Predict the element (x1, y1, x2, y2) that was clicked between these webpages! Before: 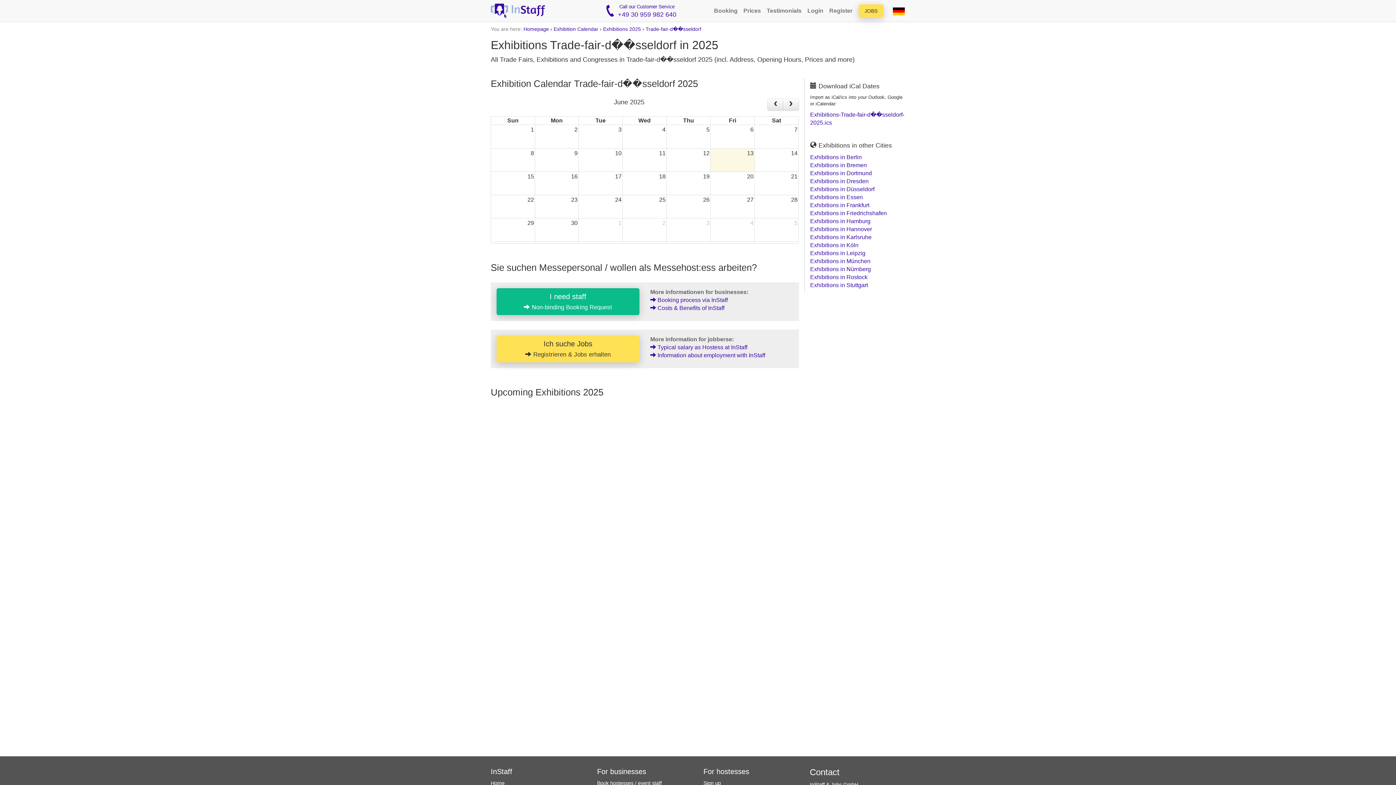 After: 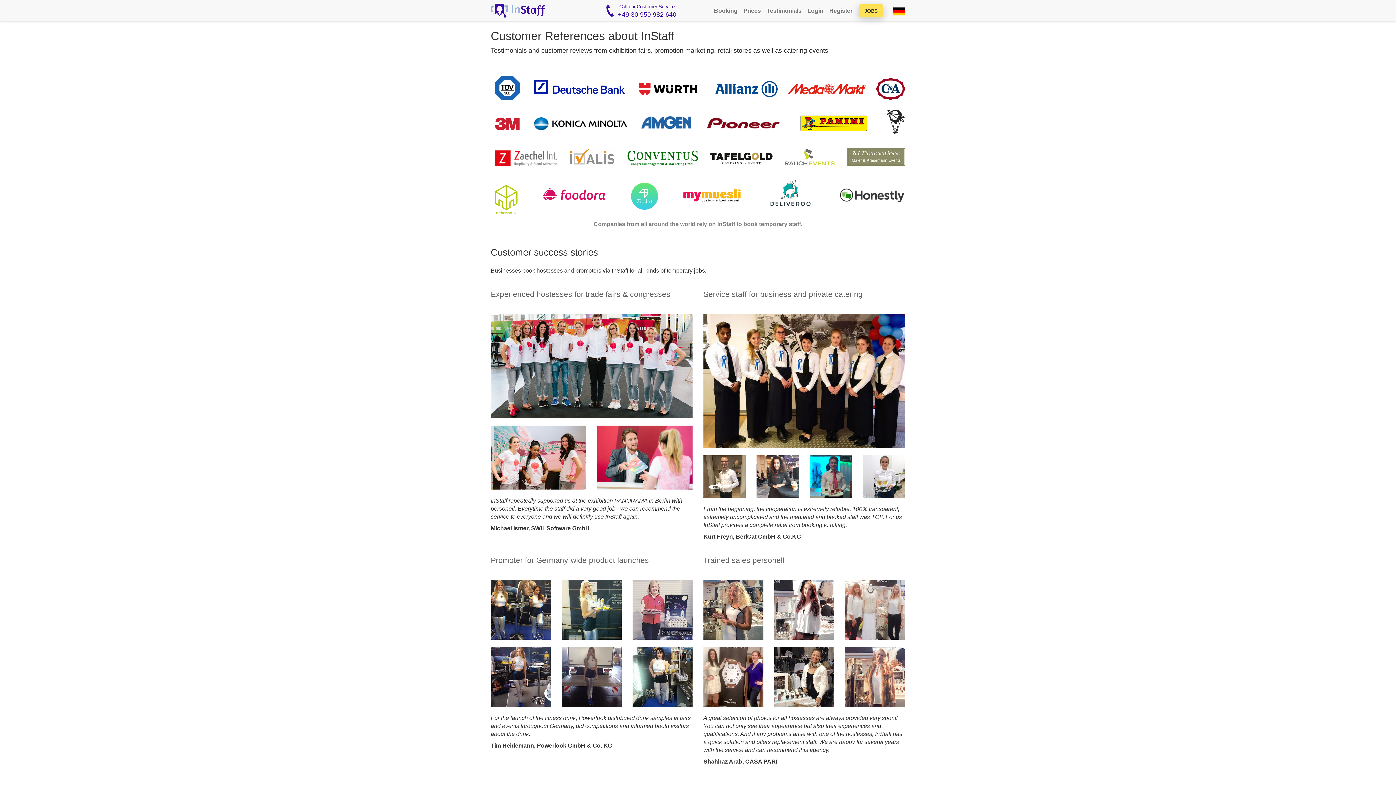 Action: bbox: (764, 1, 804, 20) label: Testimonials